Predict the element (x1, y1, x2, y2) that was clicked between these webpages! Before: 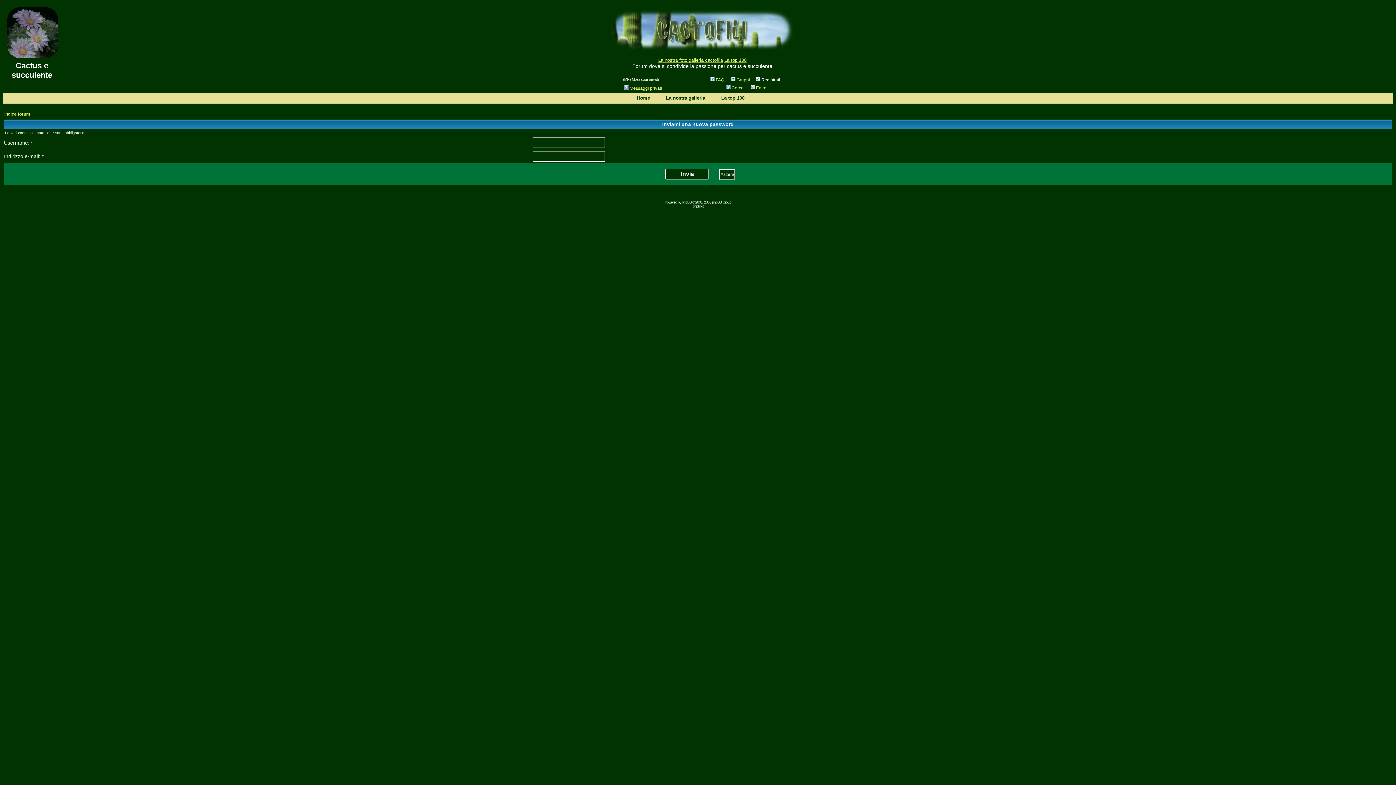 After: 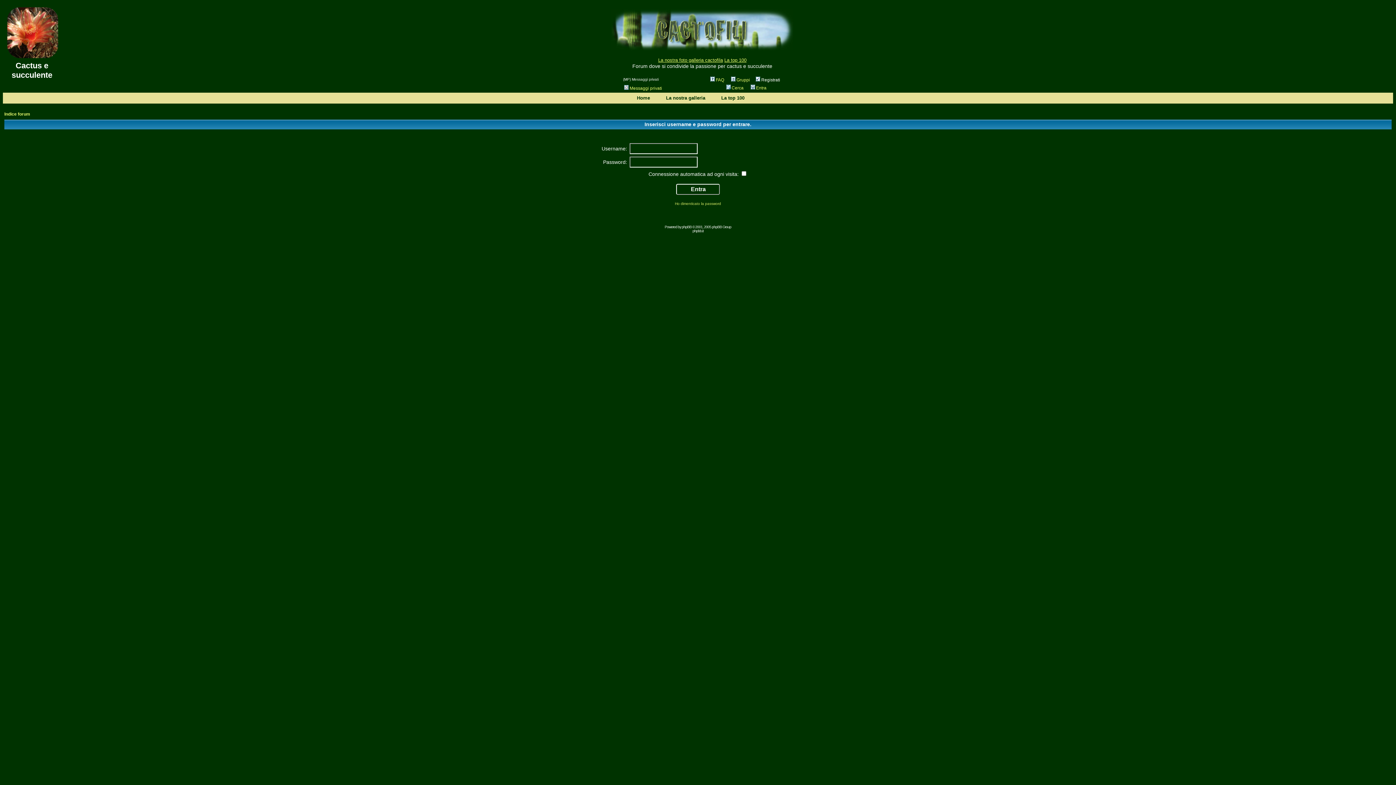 Action: bbox: (749, 85, 766, 90) label: Entra